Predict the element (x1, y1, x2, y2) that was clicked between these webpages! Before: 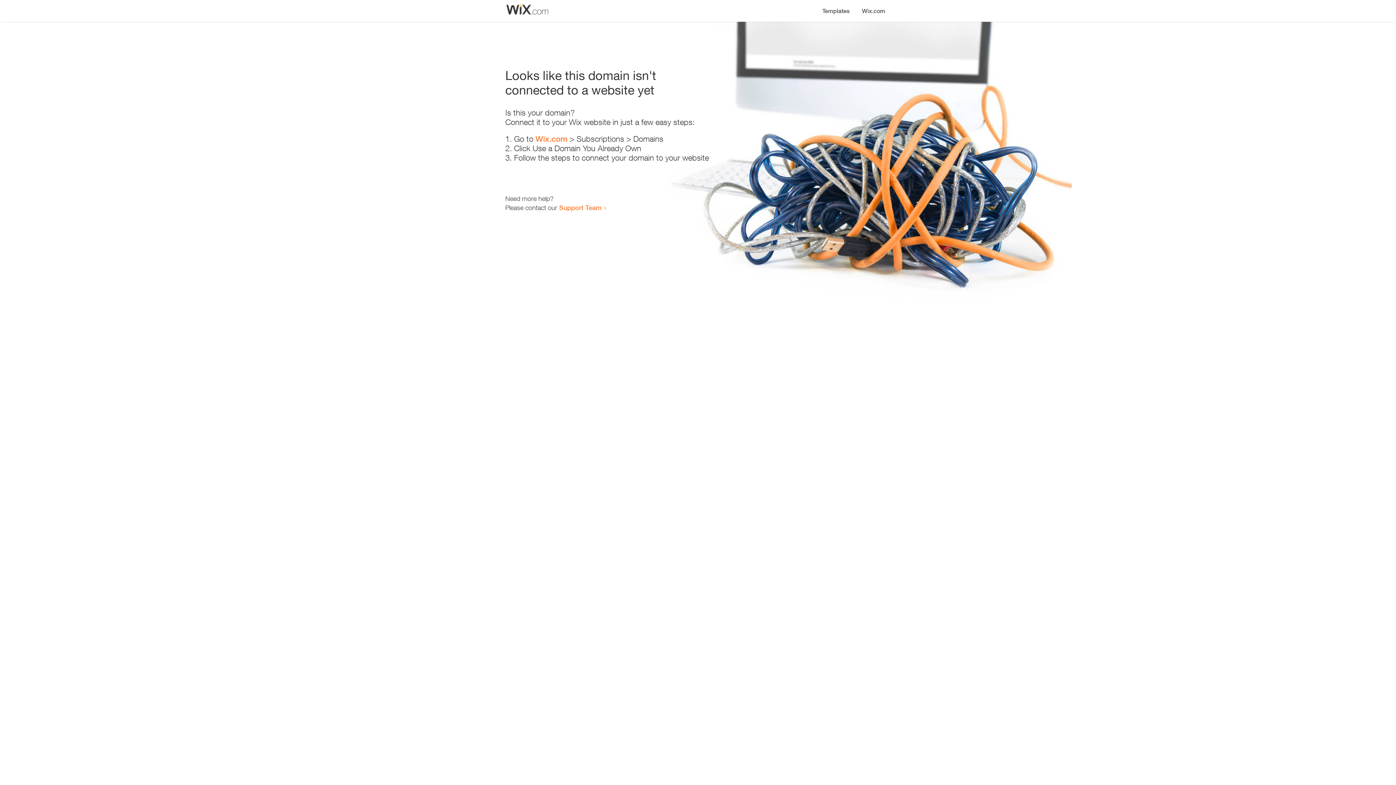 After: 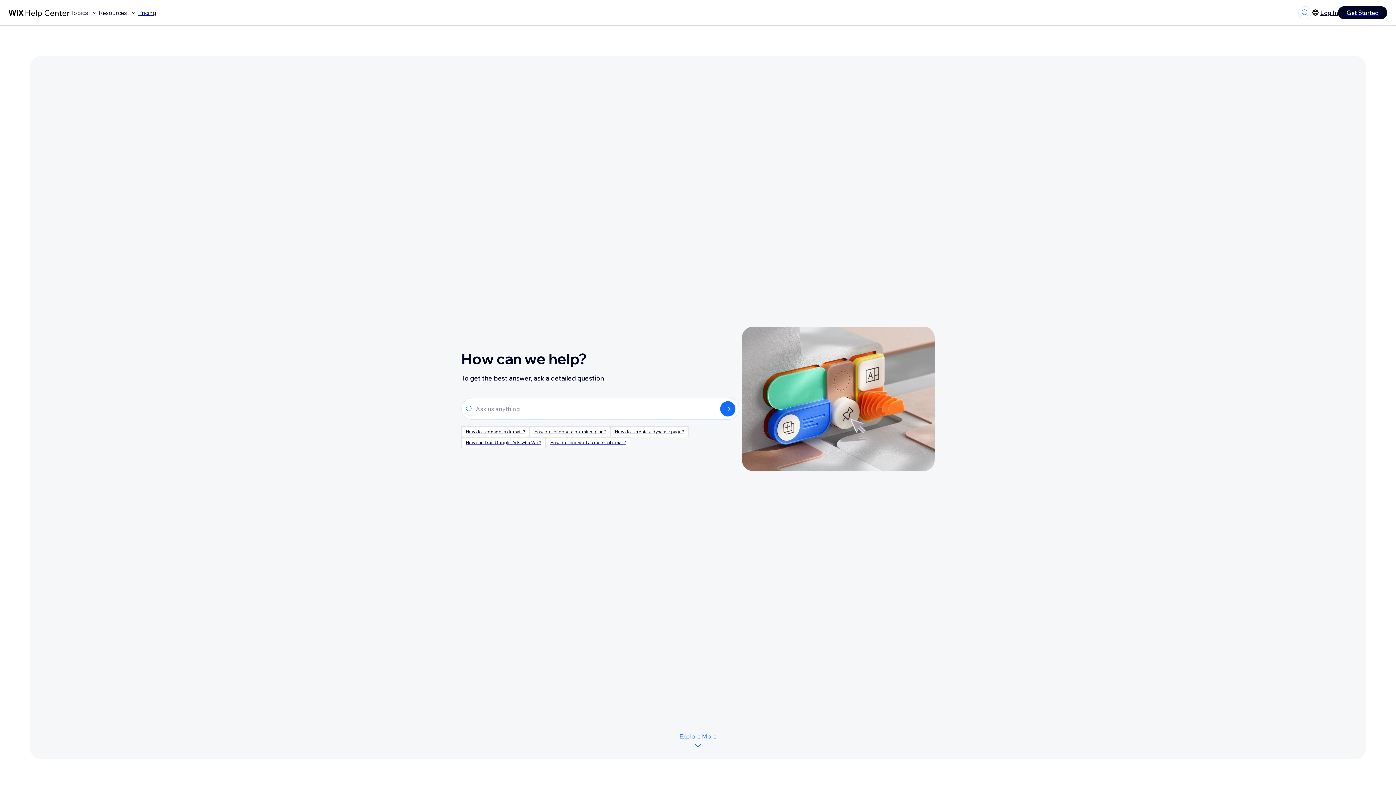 Action: label: Support Team bbox: (559, 203, 601, 211)